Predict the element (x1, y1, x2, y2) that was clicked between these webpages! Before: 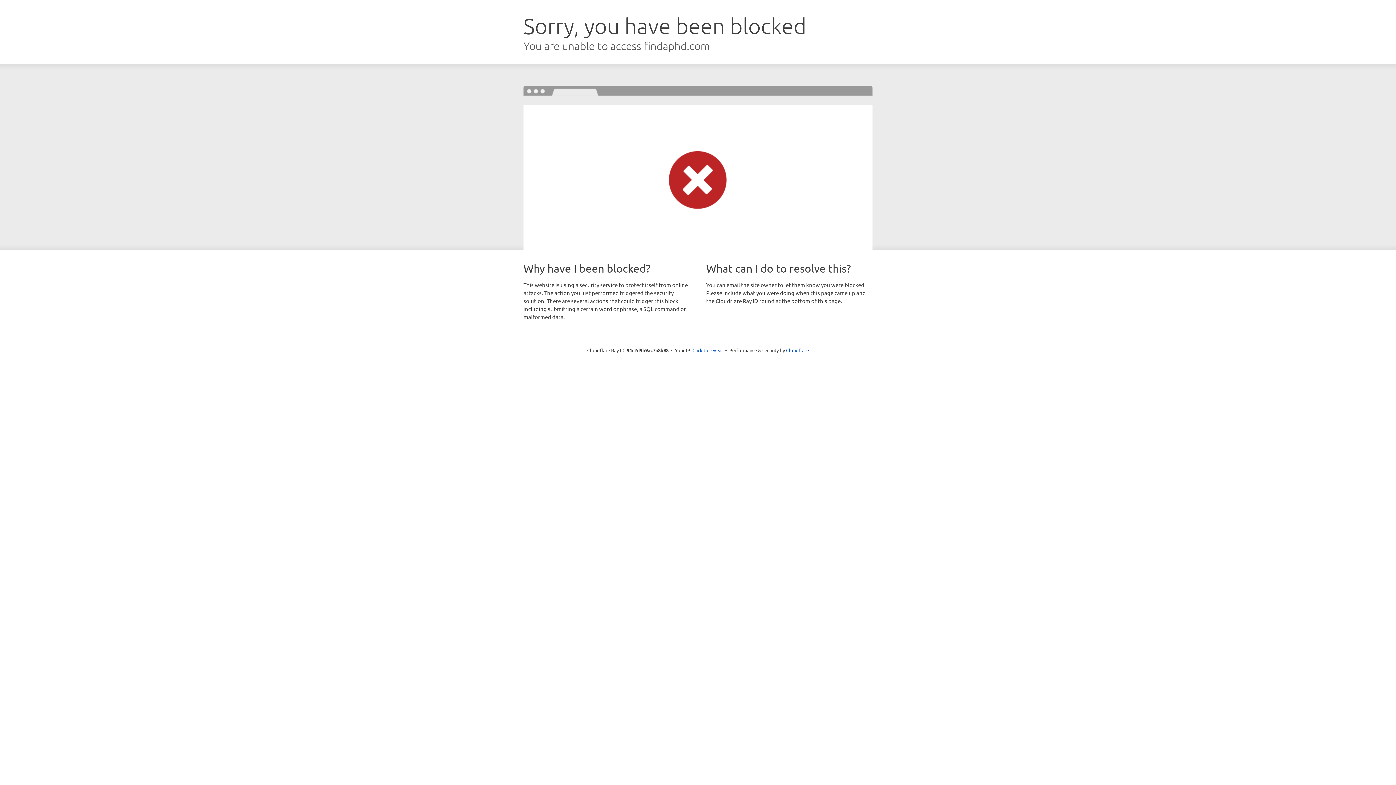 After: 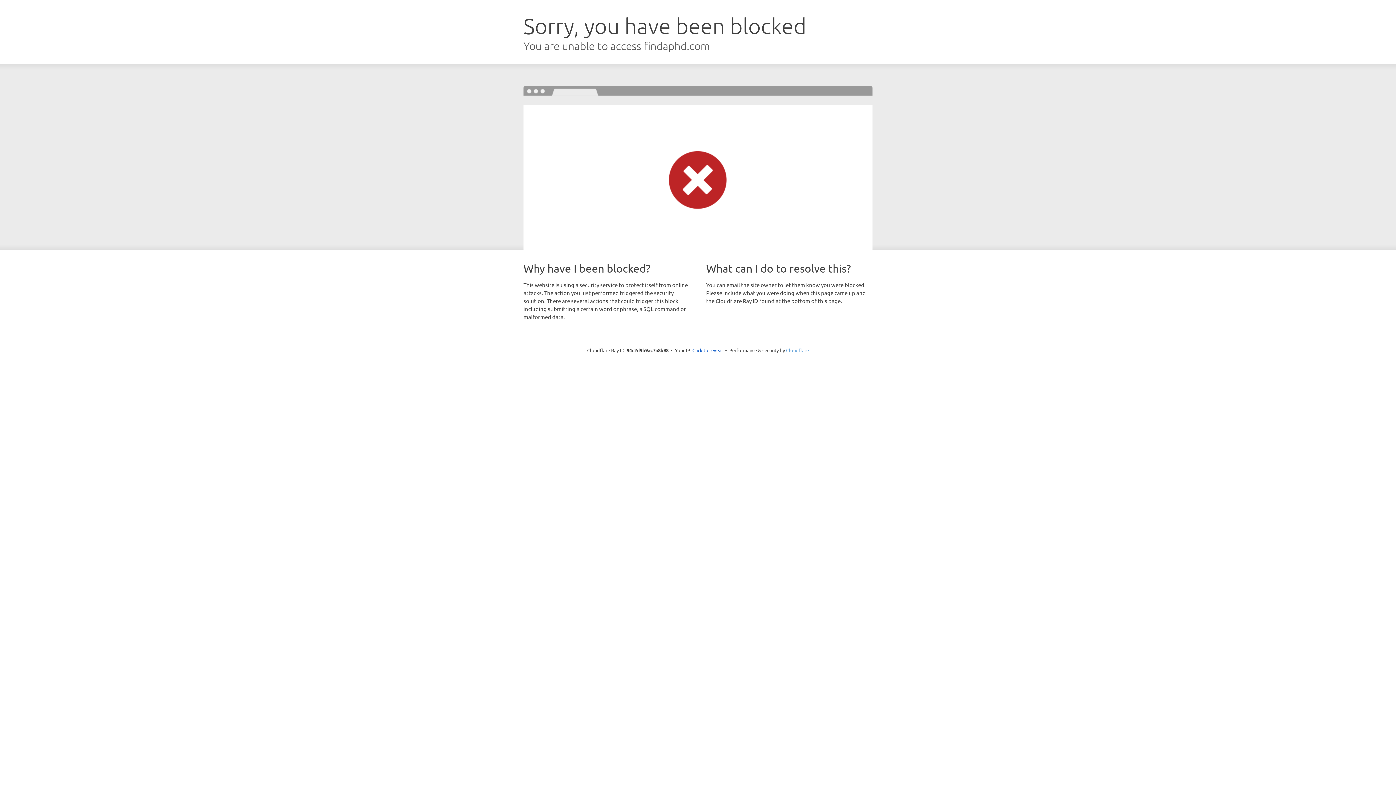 Action: label: Cloudflare bbox: (786, 347, 809, 353)